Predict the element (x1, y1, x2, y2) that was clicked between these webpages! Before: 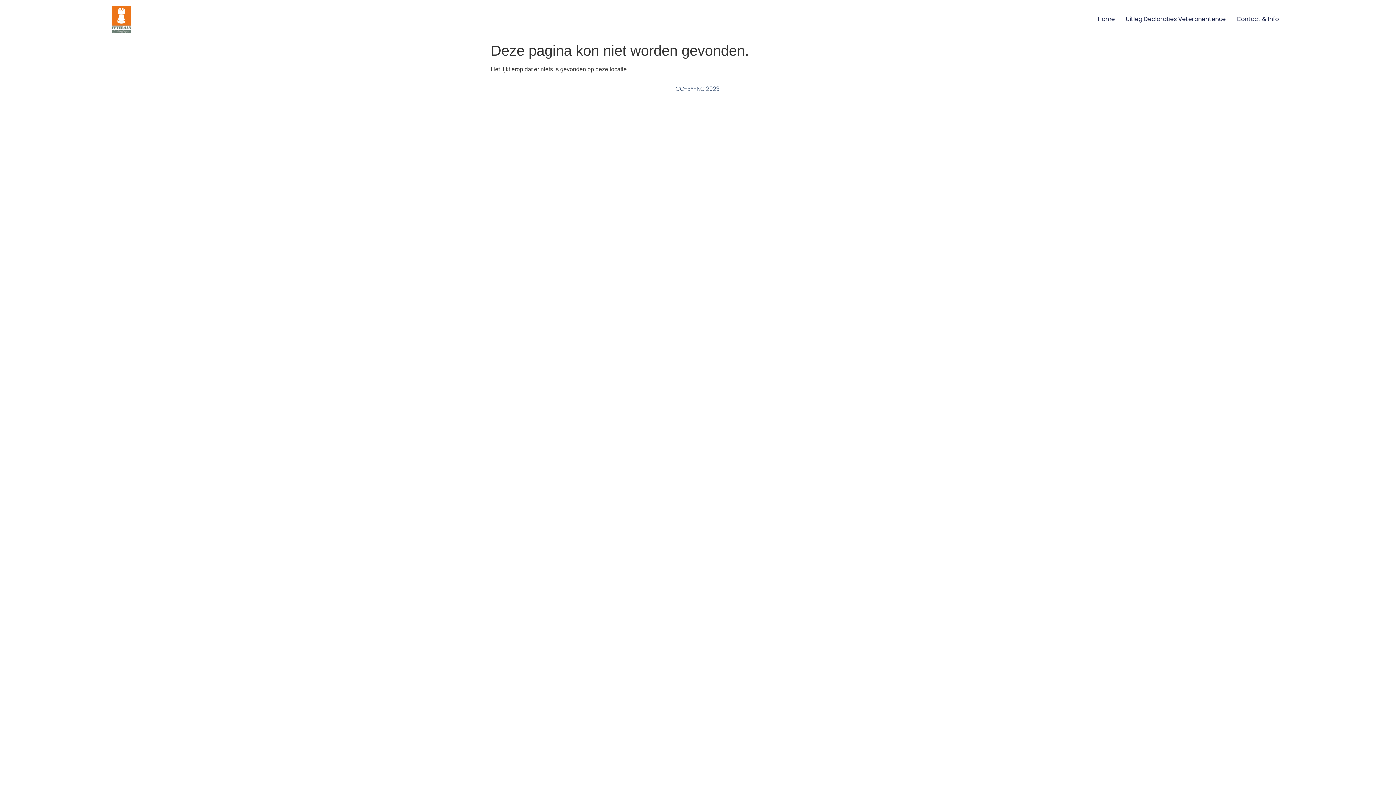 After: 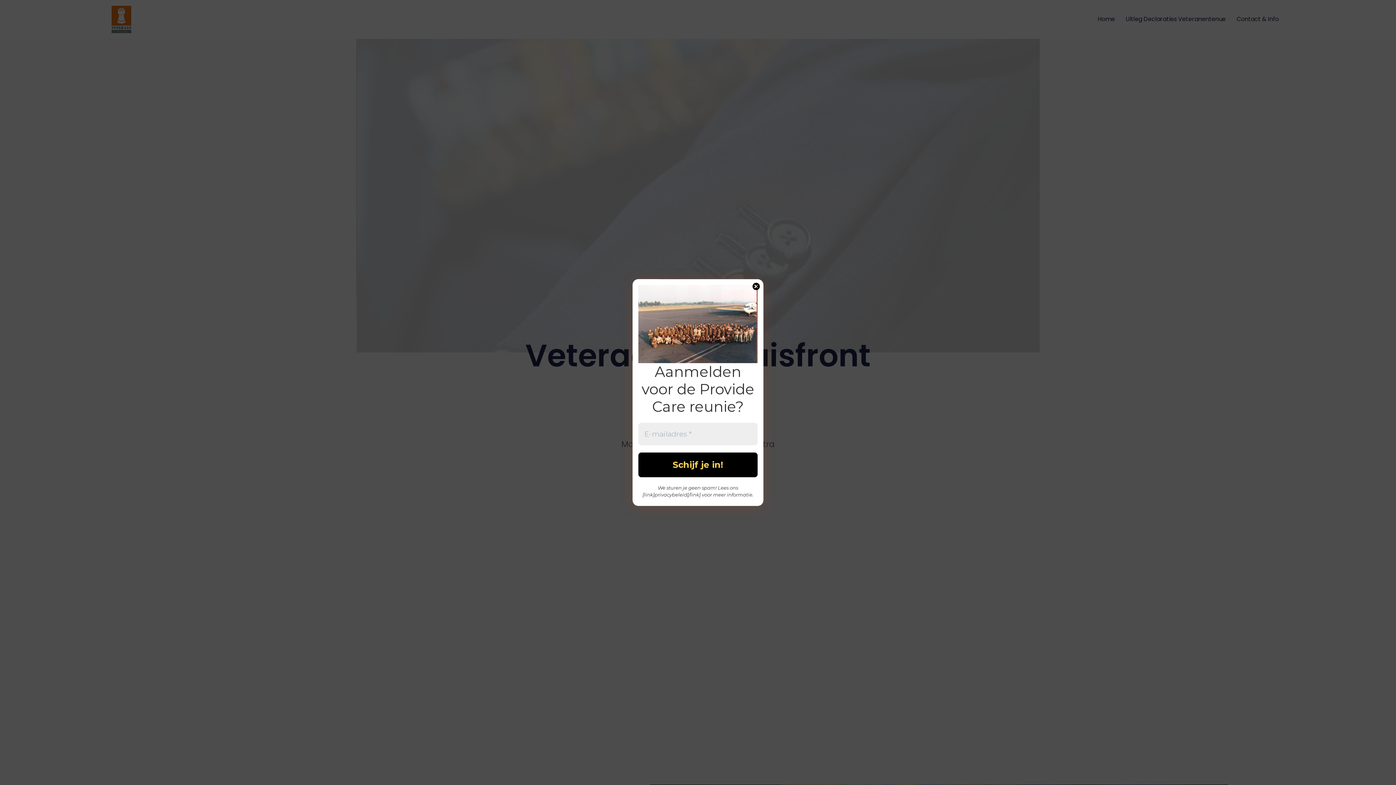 Action: bbox: (1092, 13, 1120, 25) label: Home